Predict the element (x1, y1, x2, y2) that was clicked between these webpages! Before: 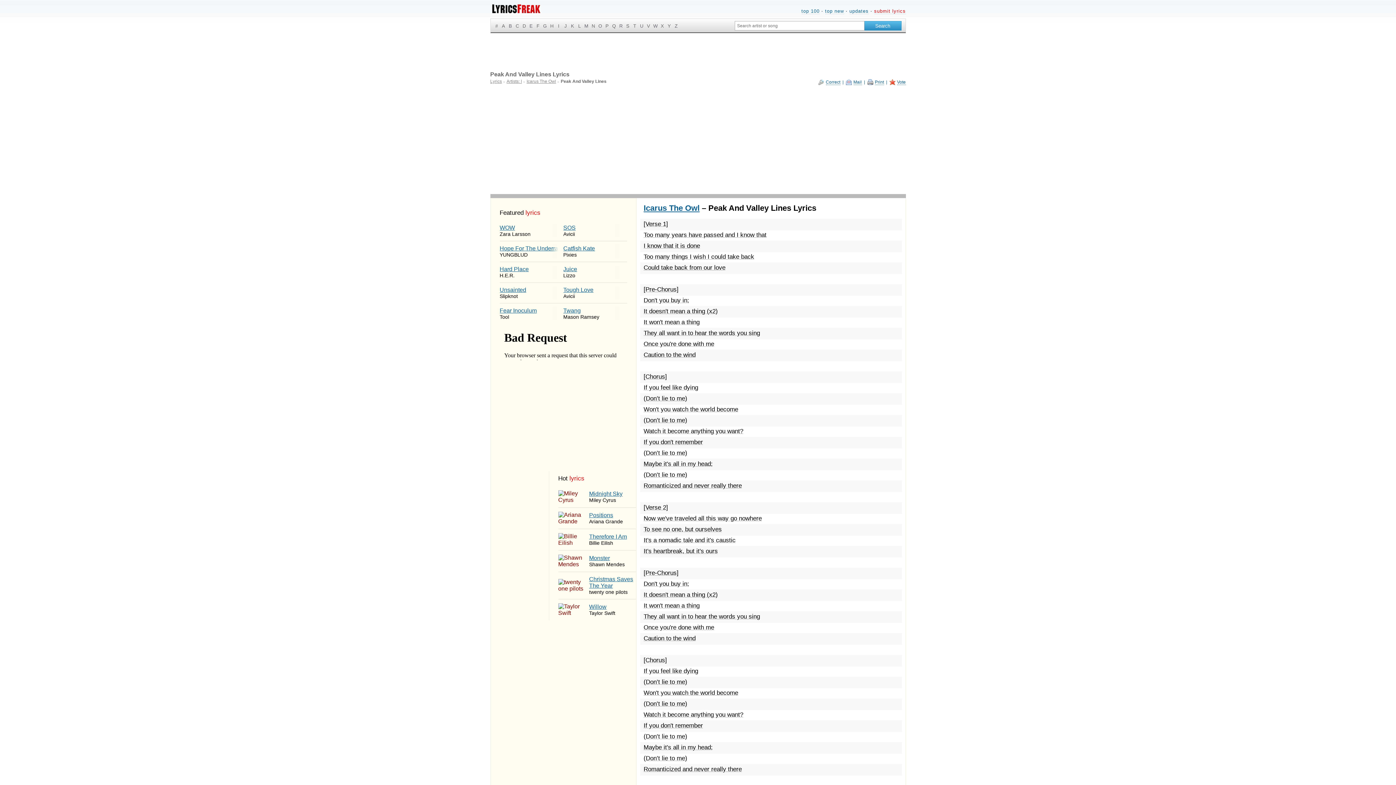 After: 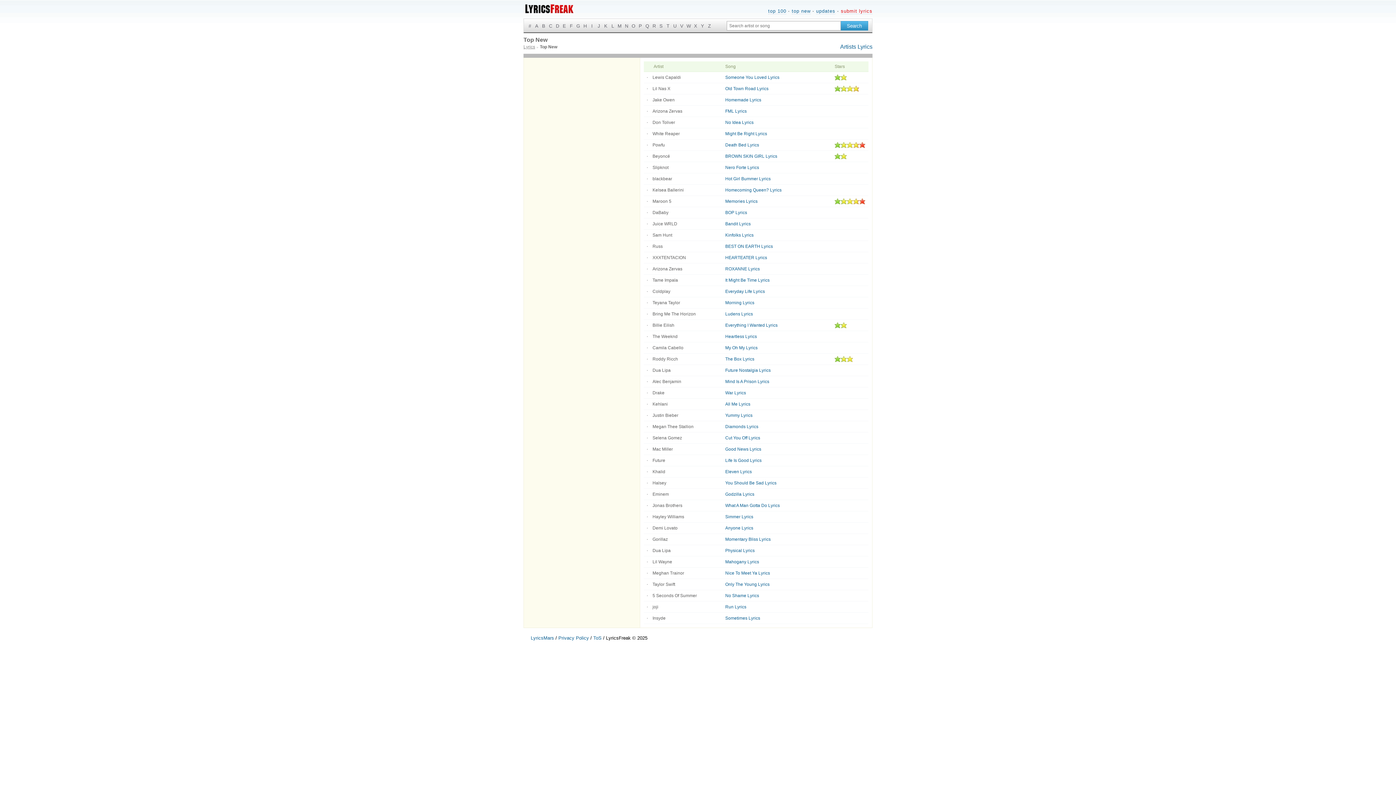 Action: bbox: (825, 8, 844, 14) label: top new